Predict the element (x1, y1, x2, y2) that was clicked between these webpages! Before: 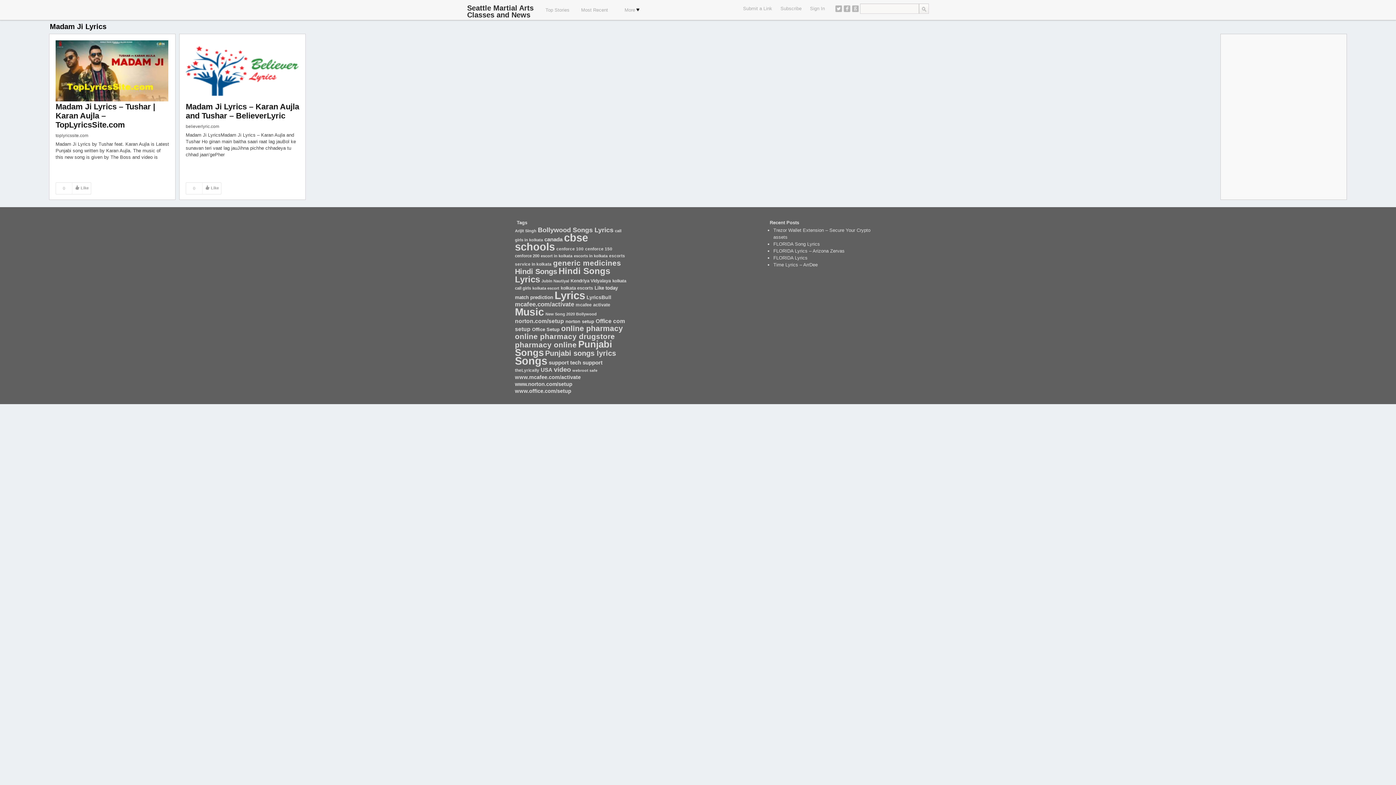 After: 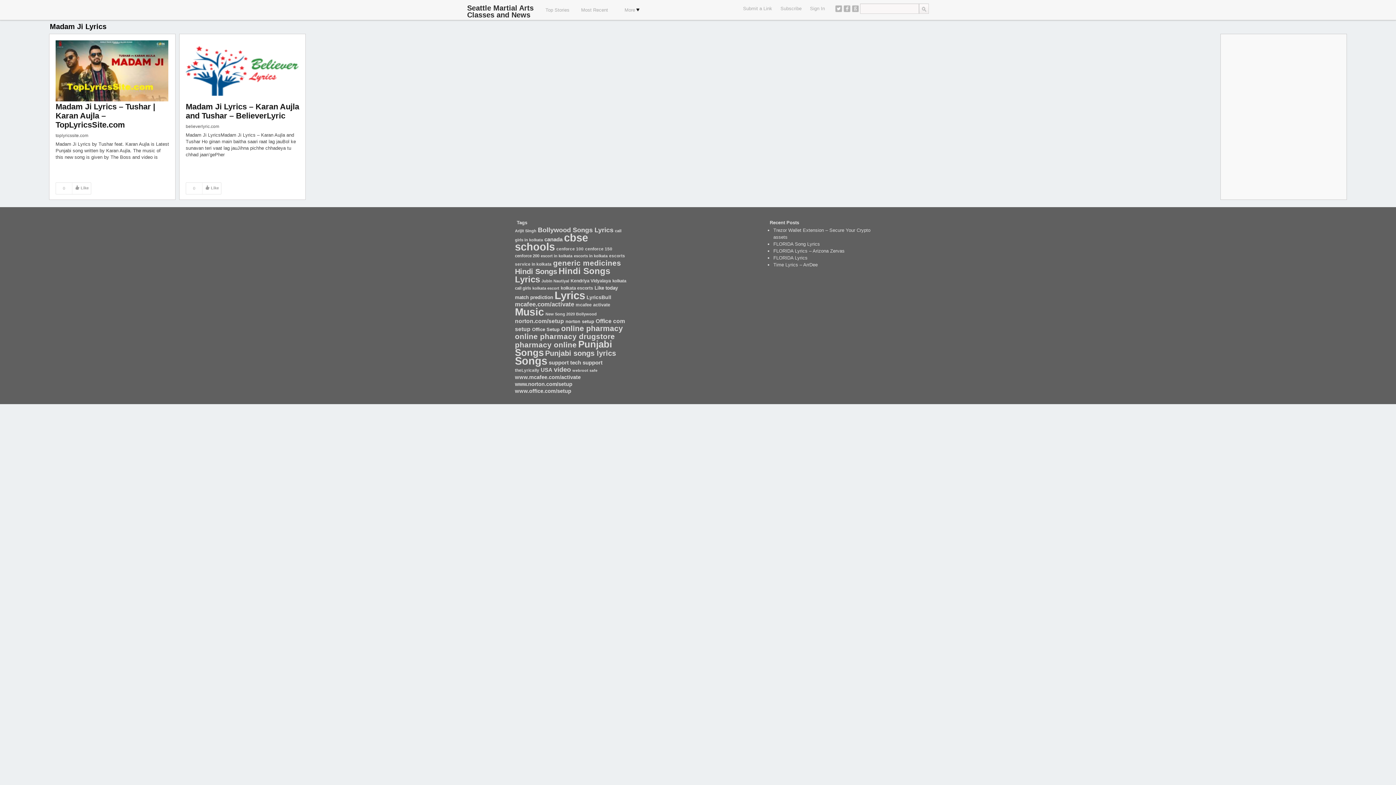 Action: label: Submit a Link bbox: (743, 5, 772, 11)